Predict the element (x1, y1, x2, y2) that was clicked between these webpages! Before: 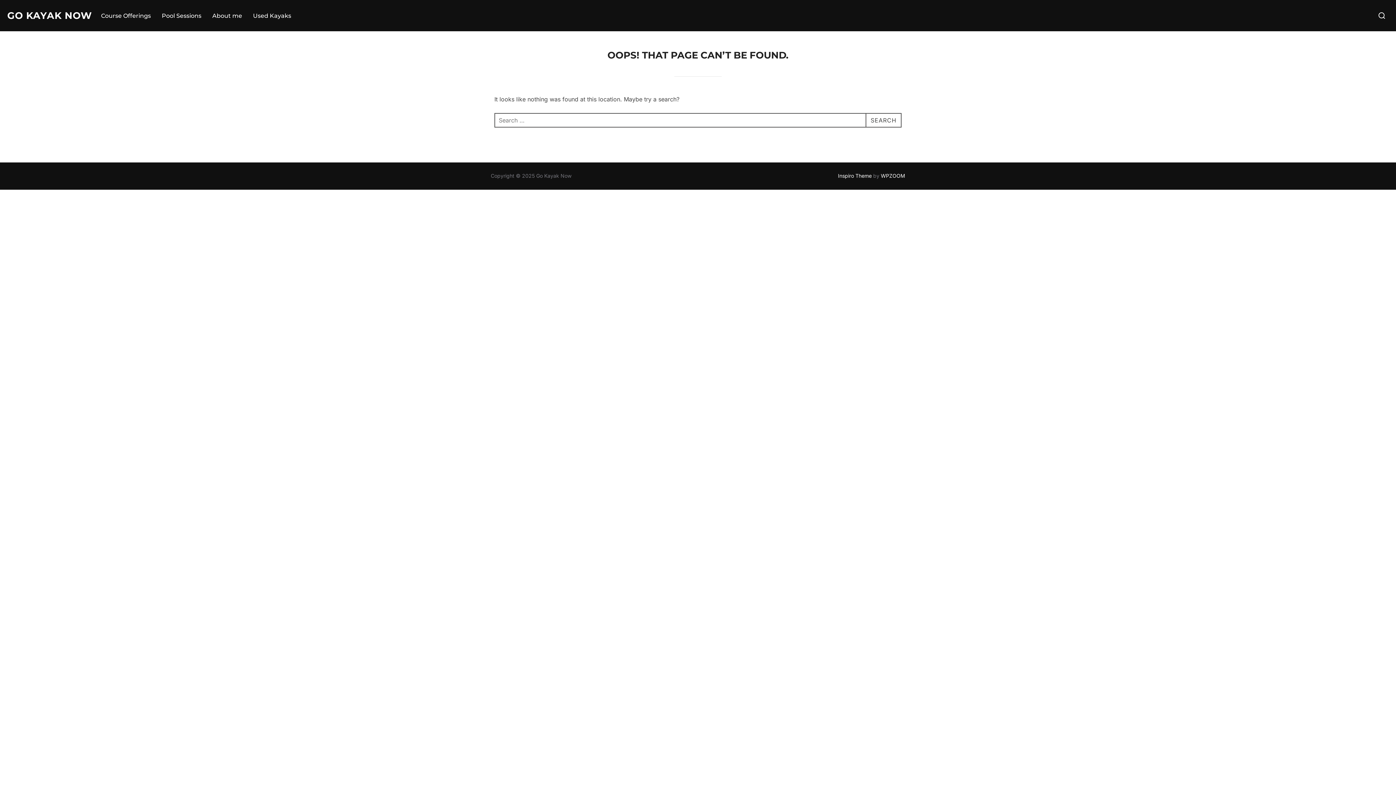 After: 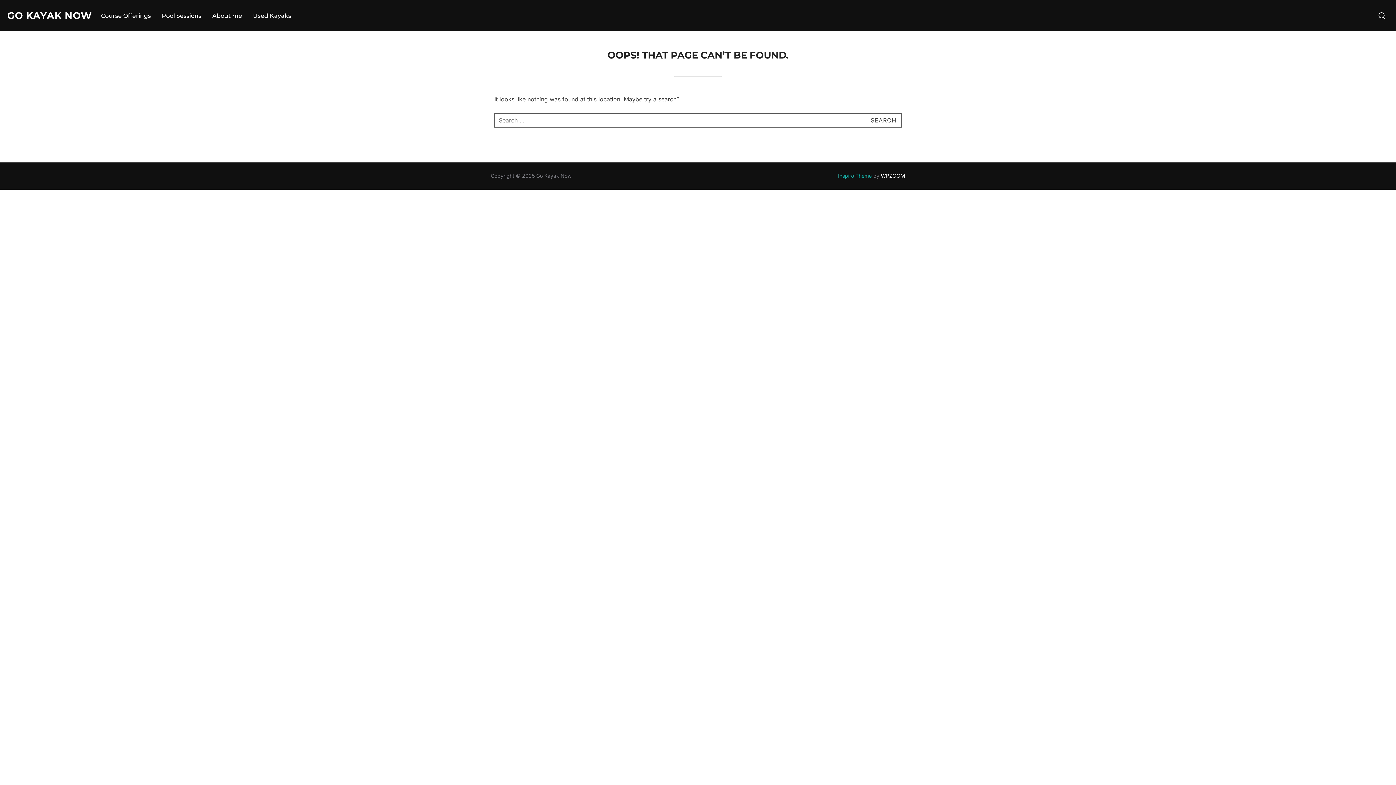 Action: label: Inspiro Theme bbox: (838, 172, 872, 179)